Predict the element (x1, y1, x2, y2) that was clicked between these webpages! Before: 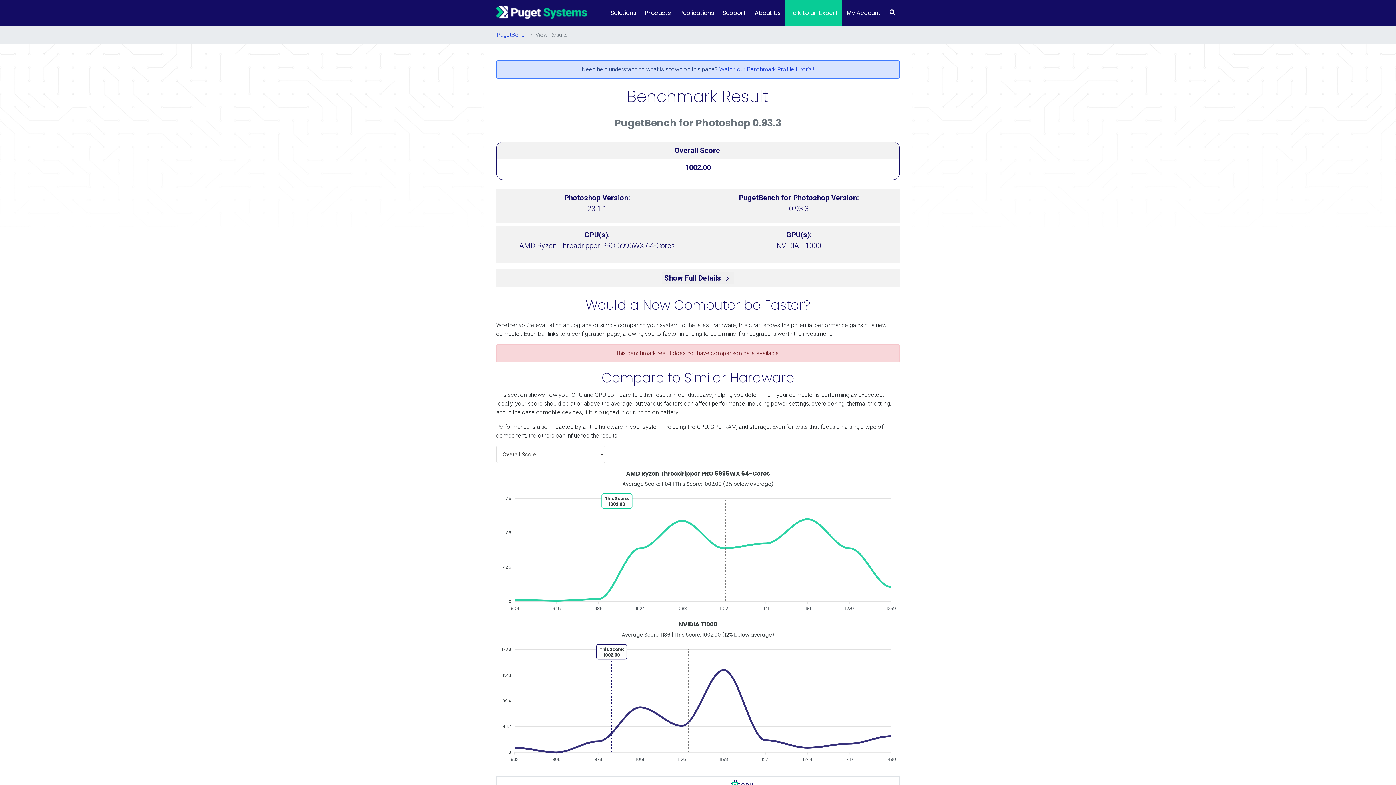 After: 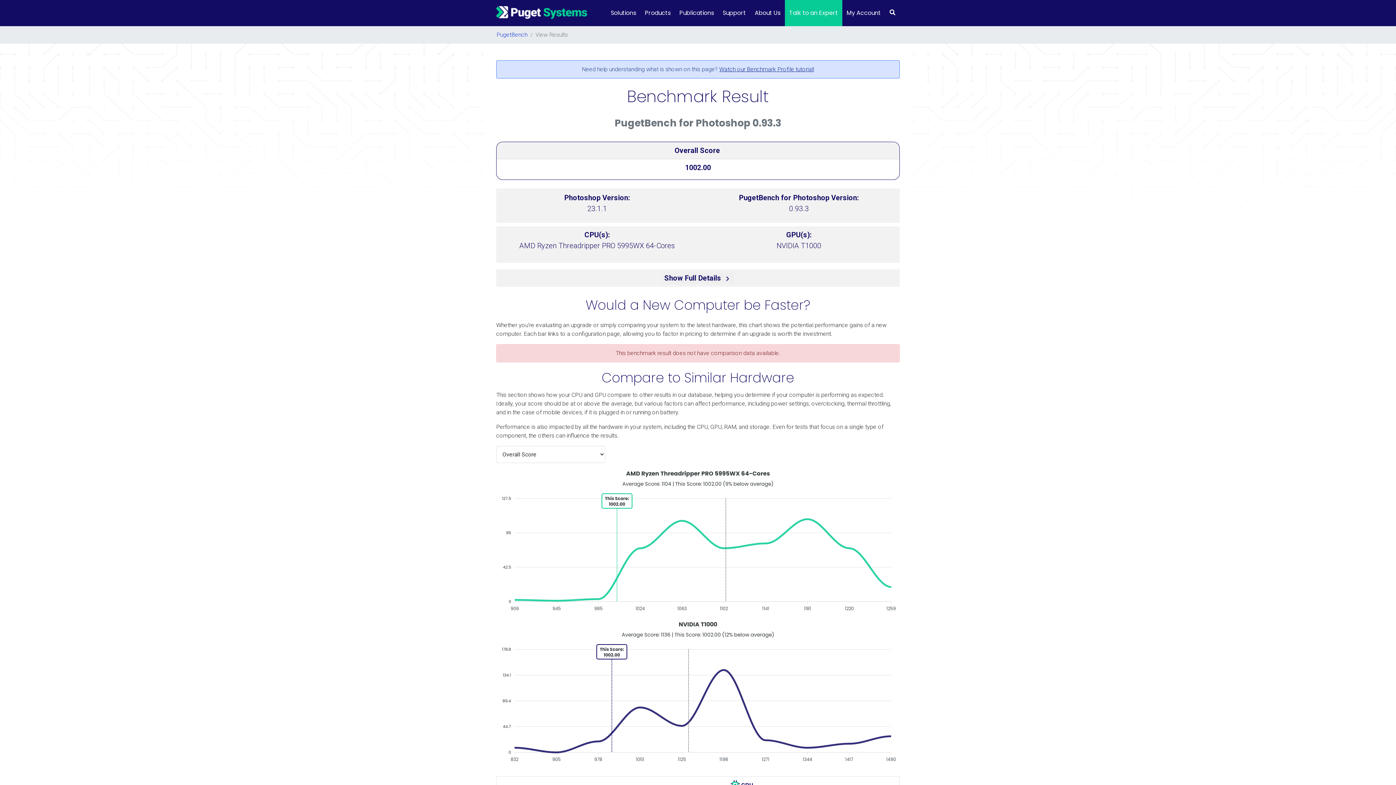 Action: label: Watch our Benchmark Profile tutorial! bbox: (719, 65, 814, 72)